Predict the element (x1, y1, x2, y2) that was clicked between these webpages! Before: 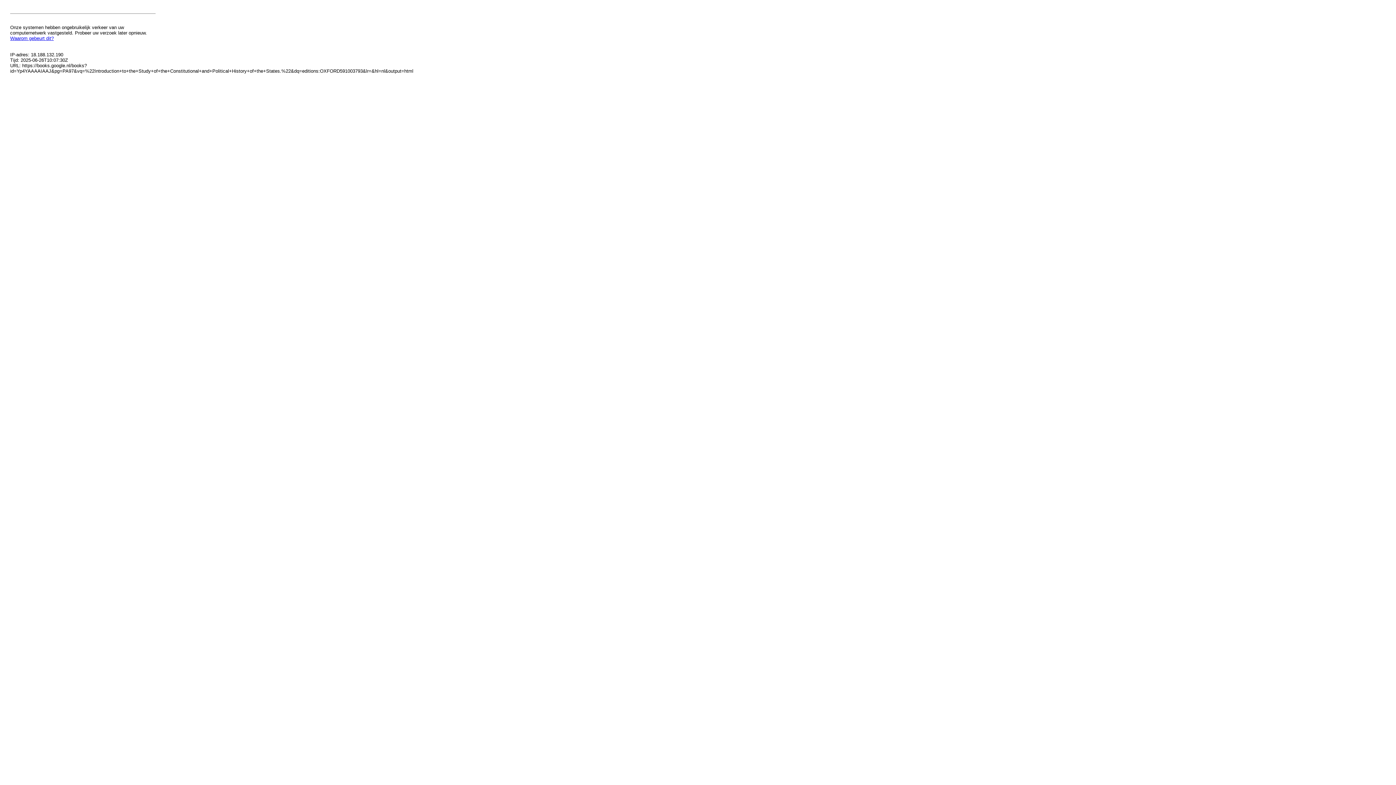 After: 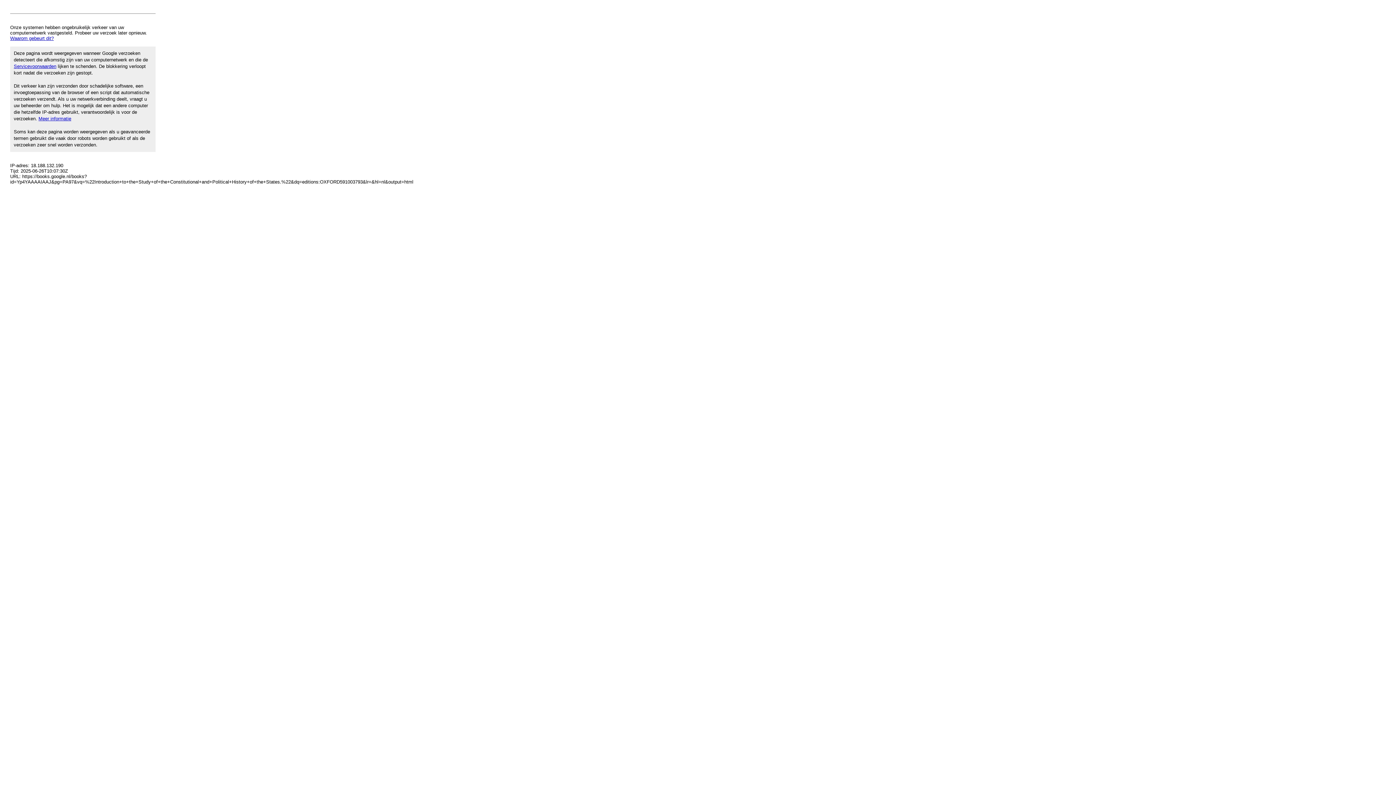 Action: bbox: (10, 35, 53, 41) label: Waarom gebeurt dit?